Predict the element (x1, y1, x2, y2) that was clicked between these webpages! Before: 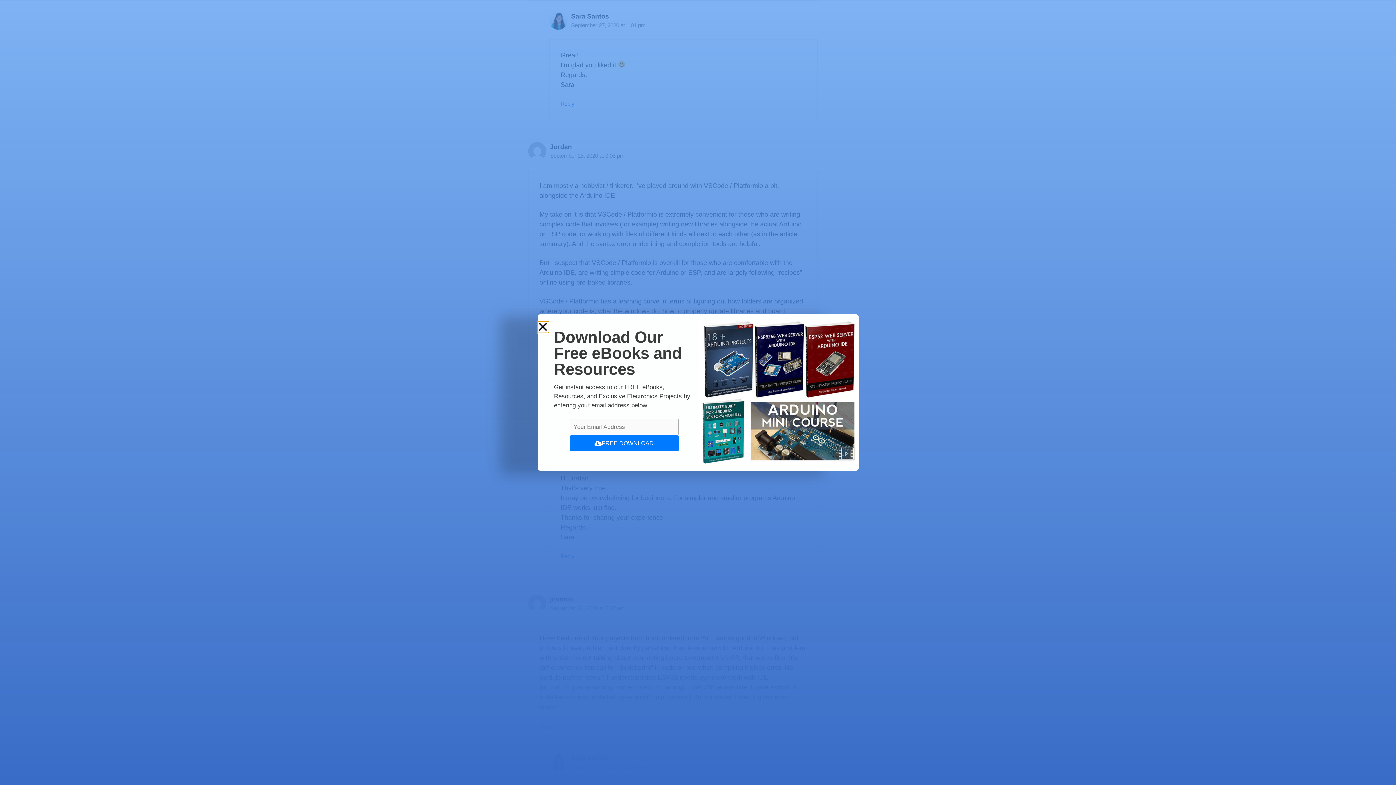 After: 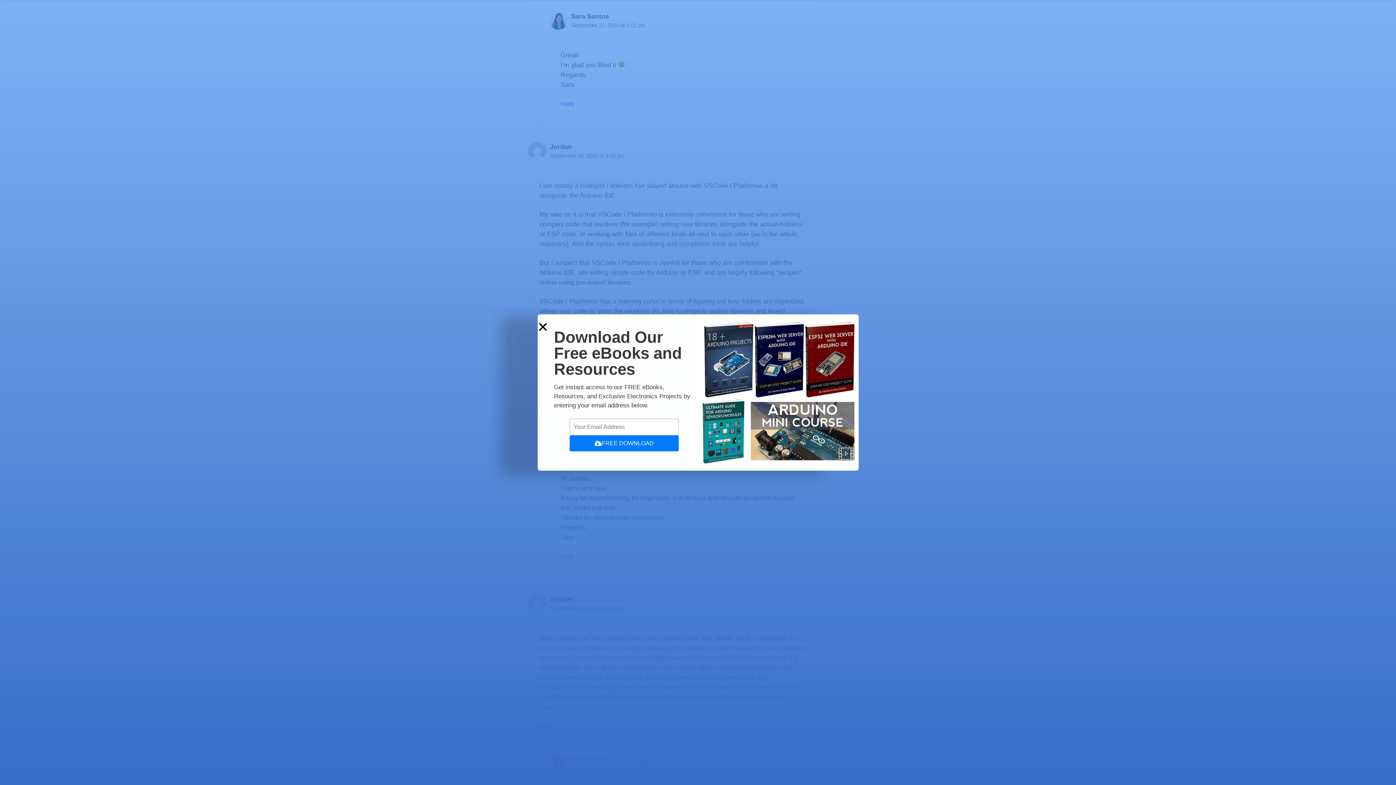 Action: label: FREE DOWNLOAD bbox: (569, 435, 678, 451)